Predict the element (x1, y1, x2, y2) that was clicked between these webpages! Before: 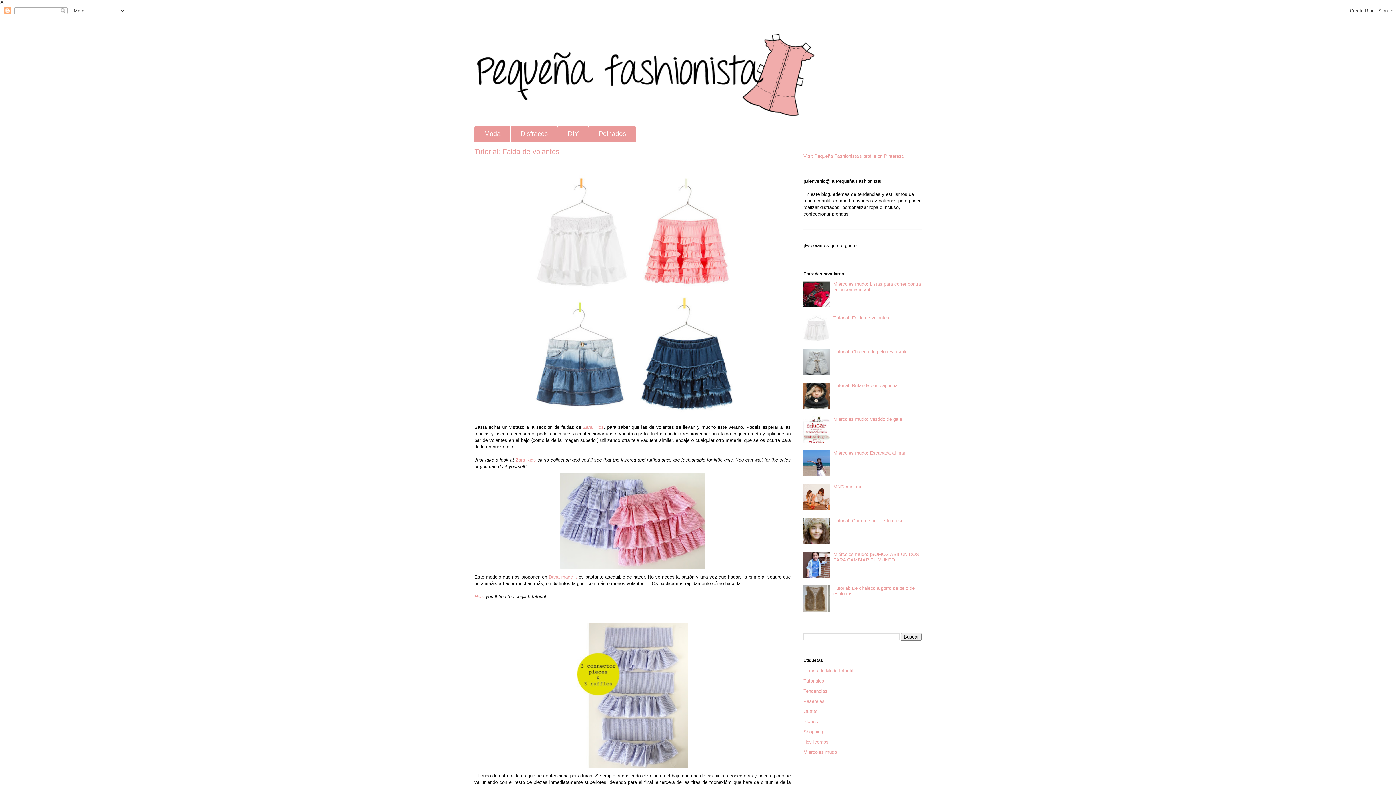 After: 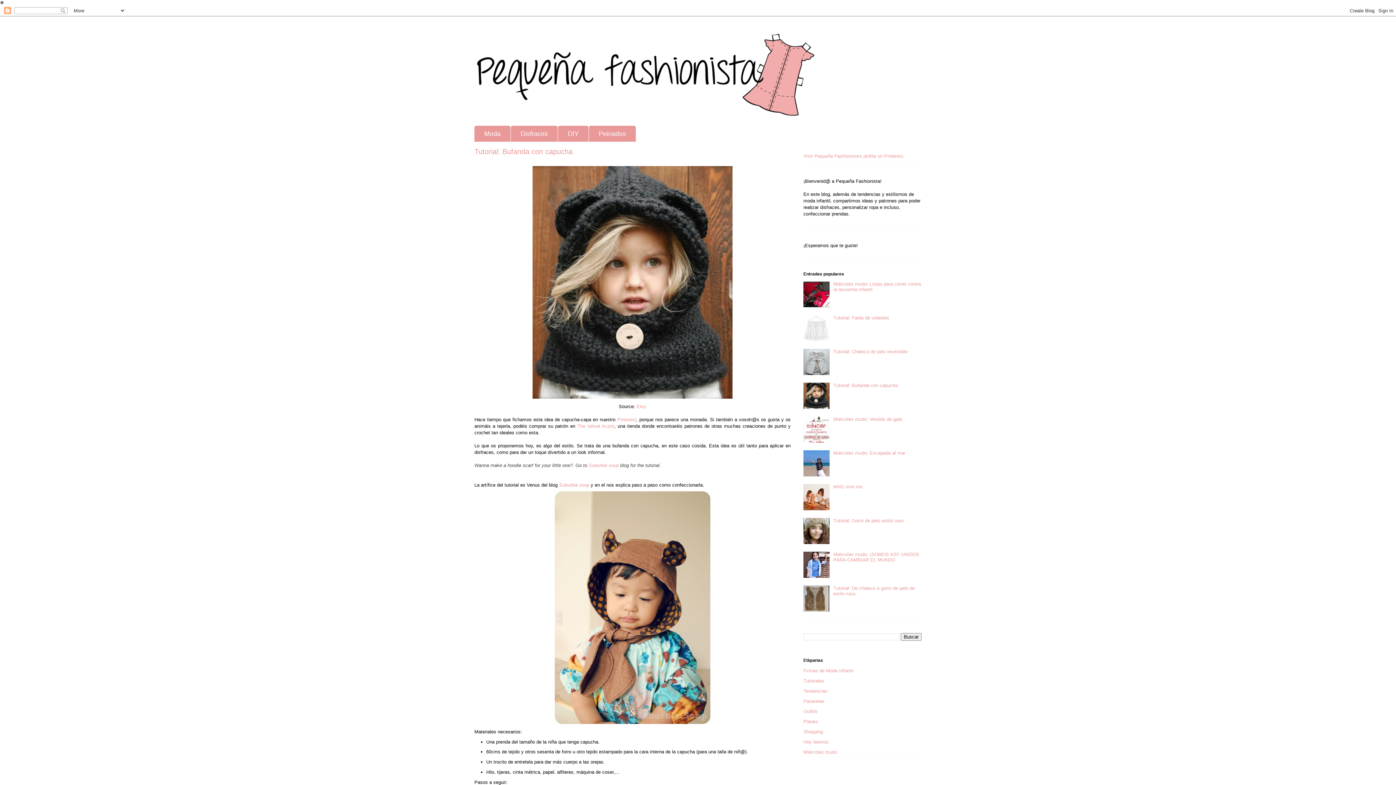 Action: label: Tutorial: Bufanda con capucha bbox: (833, 382, 897, 388)